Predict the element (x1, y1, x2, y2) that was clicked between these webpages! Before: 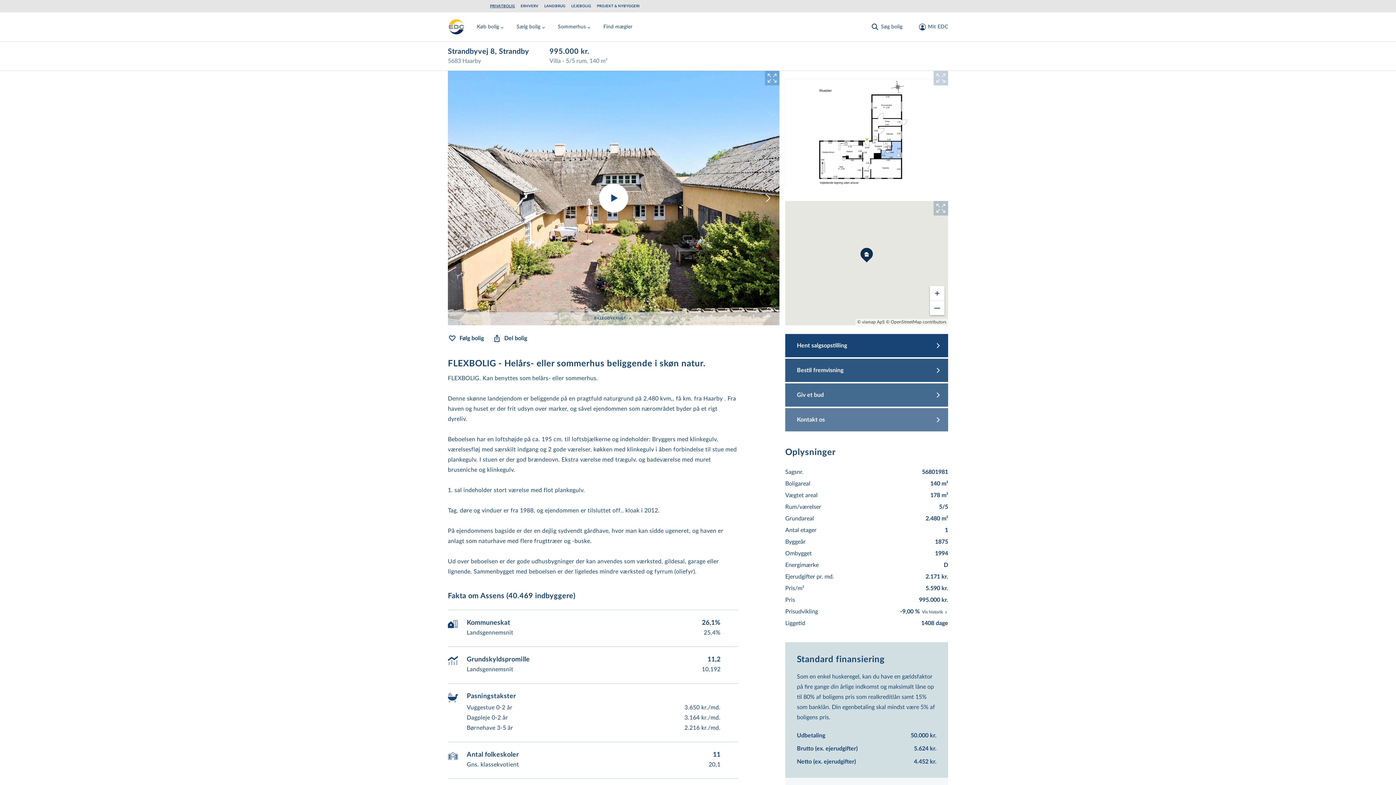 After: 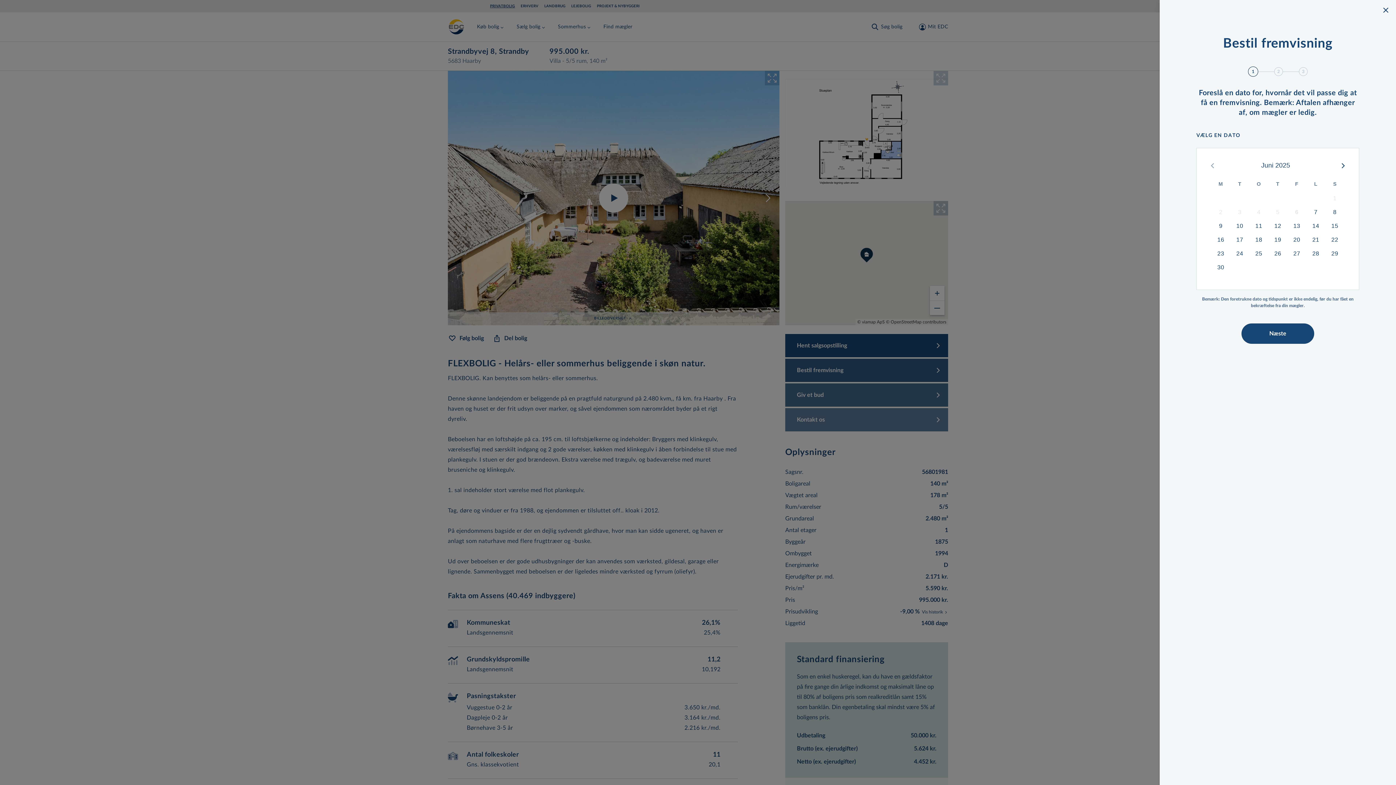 Action: bbox: (785, 358, 948, 382) label: Bestil fremvisning